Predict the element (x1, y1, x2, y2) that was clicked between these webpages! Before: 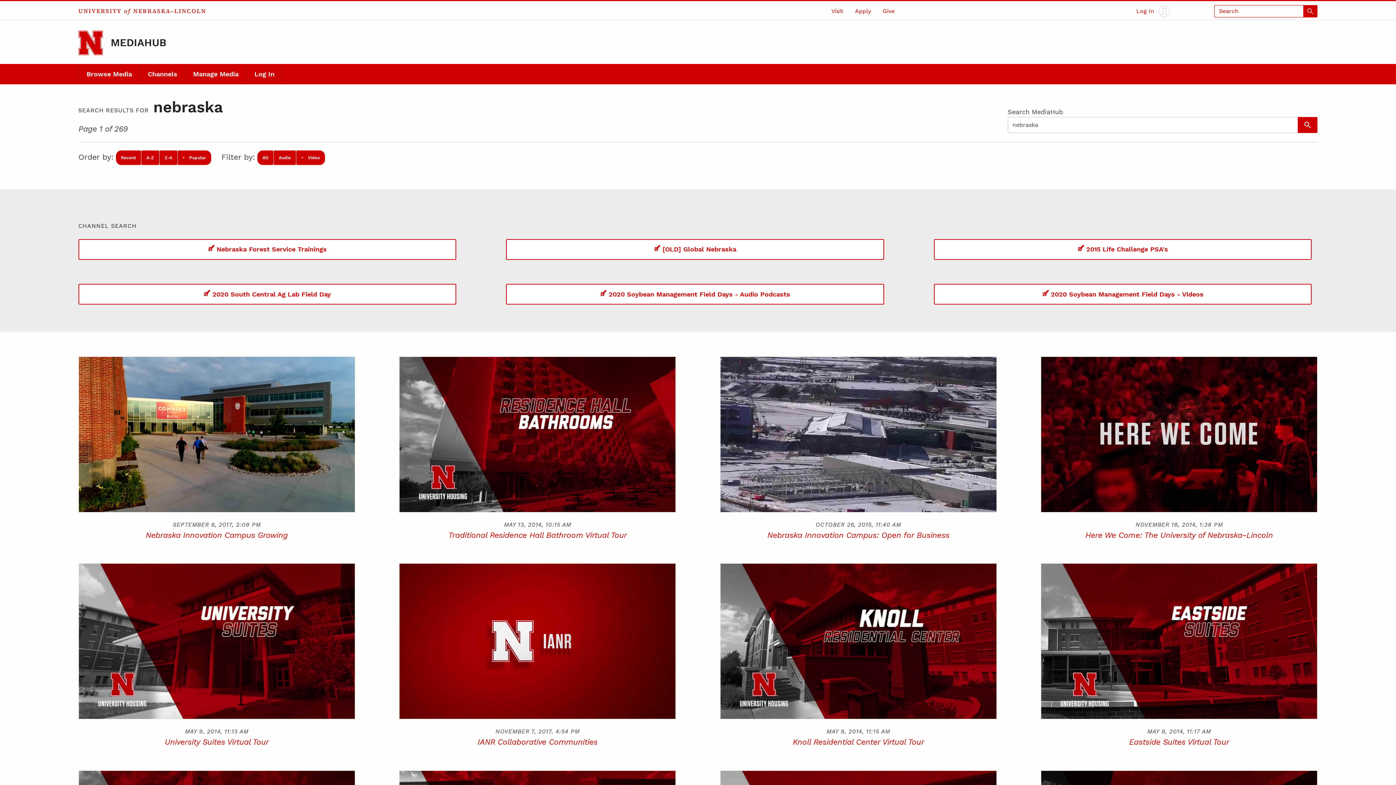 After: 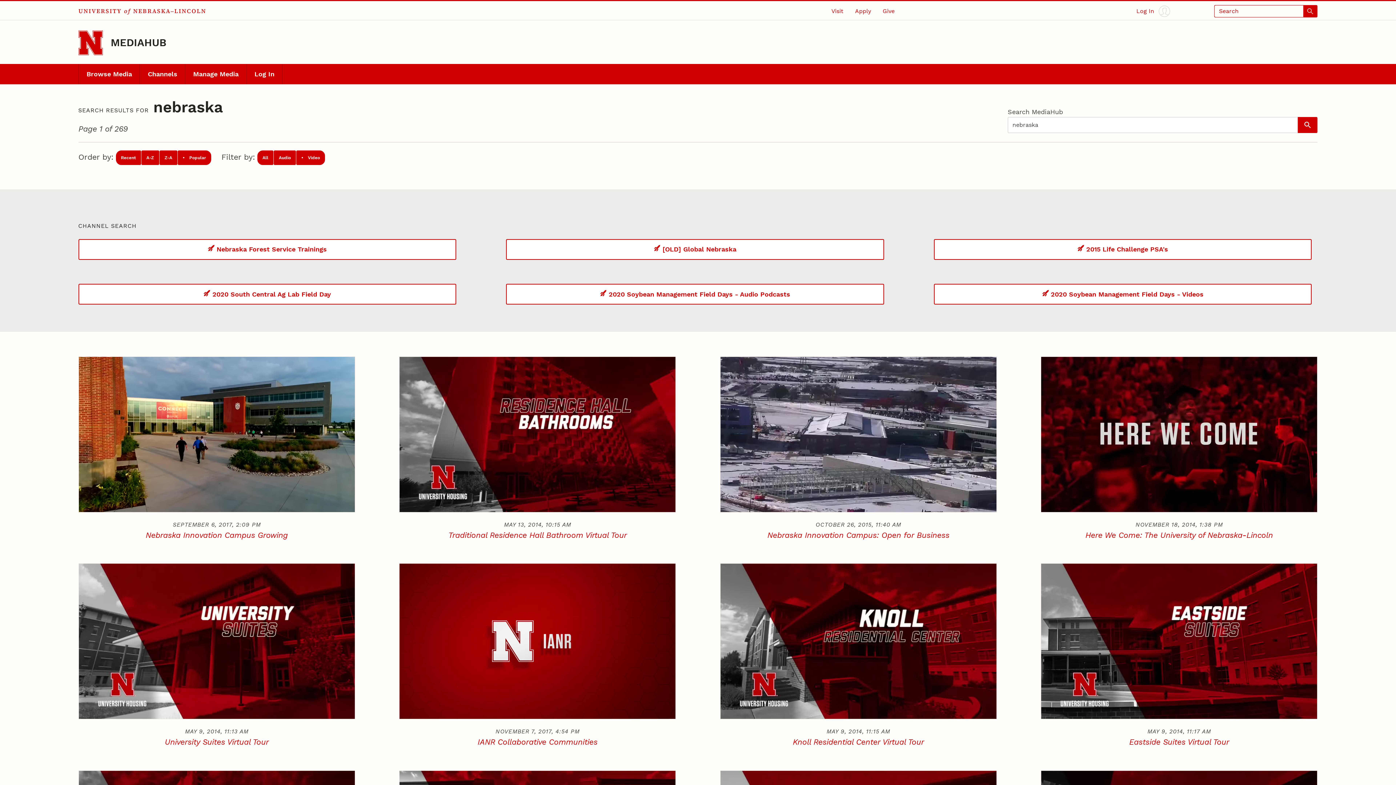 Action: label:  Video
(currently selected) bbox: (296, 150, 325, 164)